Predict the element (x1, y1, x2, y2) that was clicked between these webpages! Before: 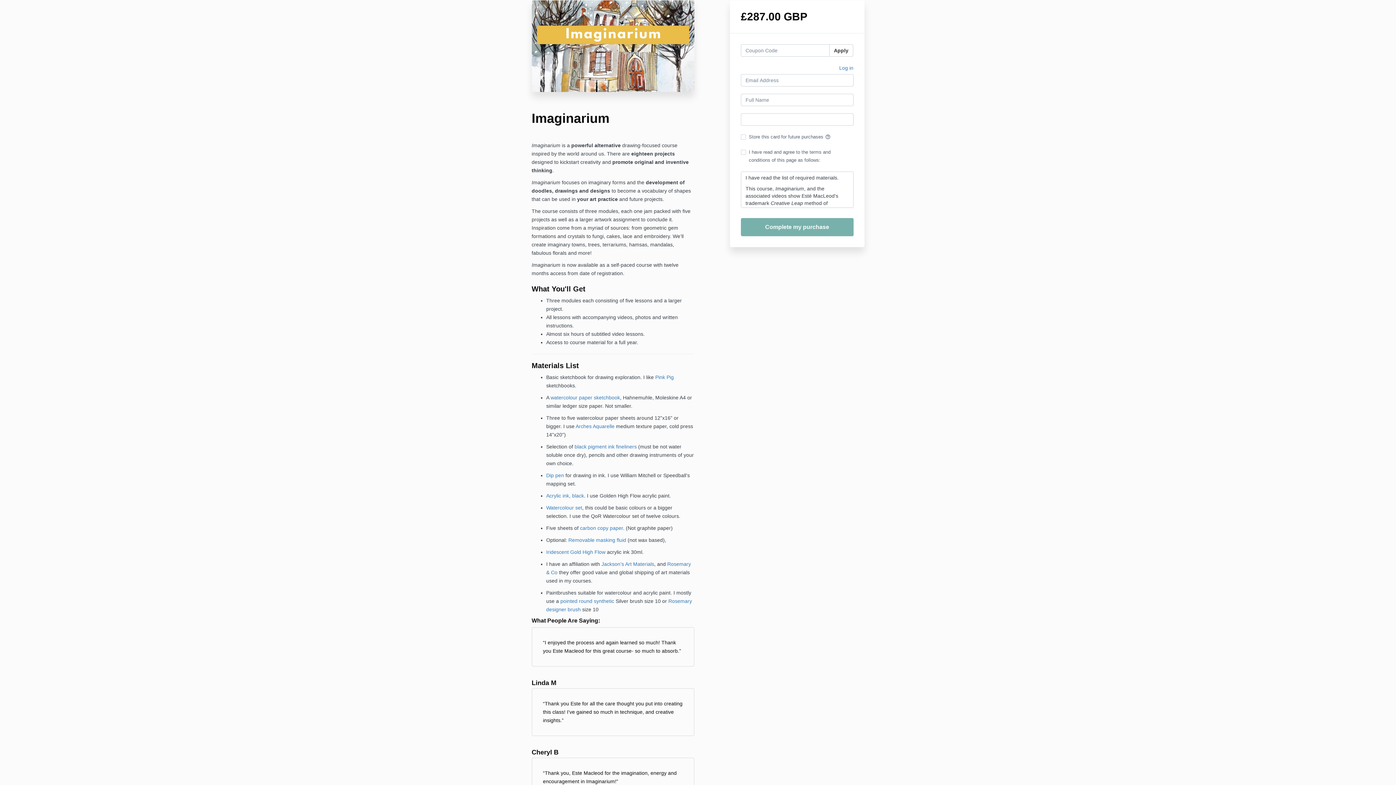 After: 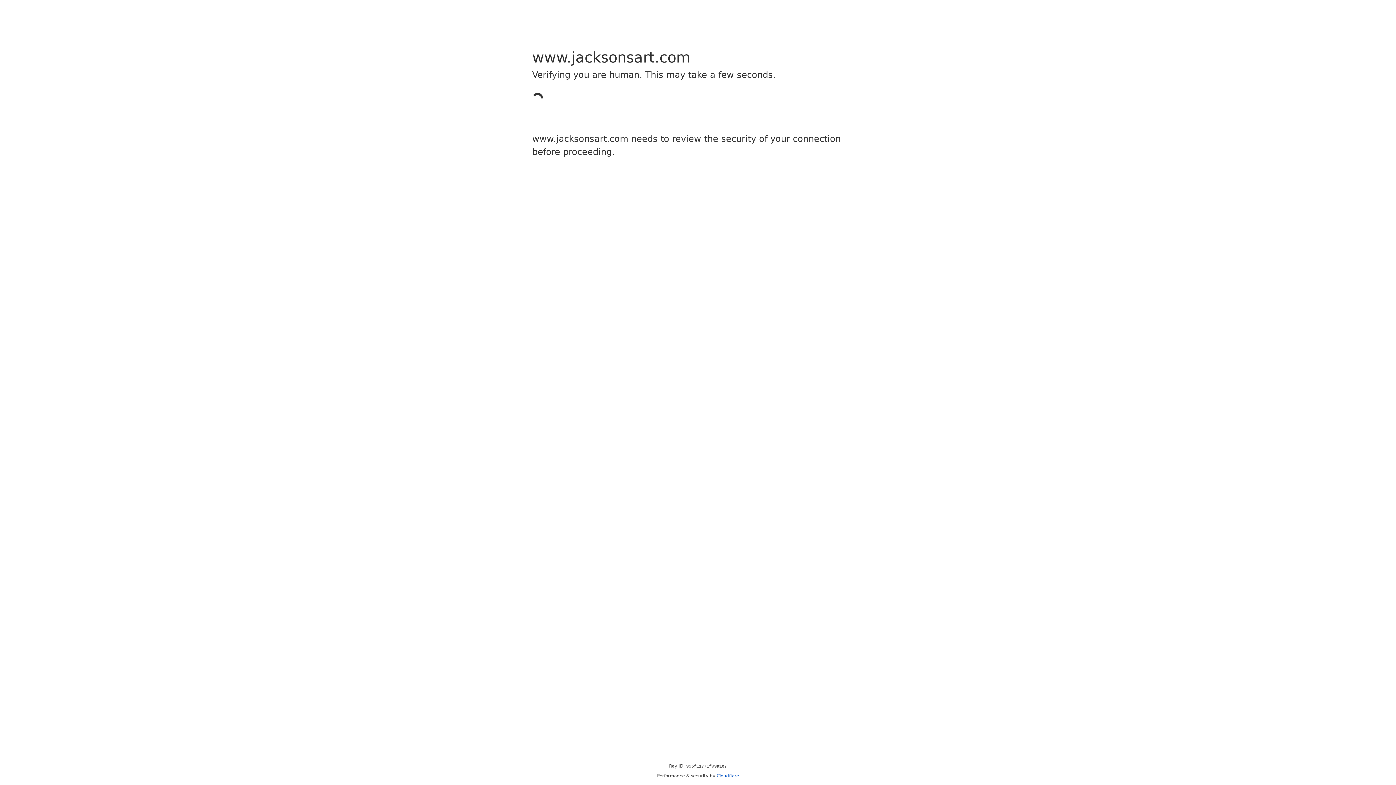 Action: bbox: (655, 374, 674, 380) label: Pink Pig